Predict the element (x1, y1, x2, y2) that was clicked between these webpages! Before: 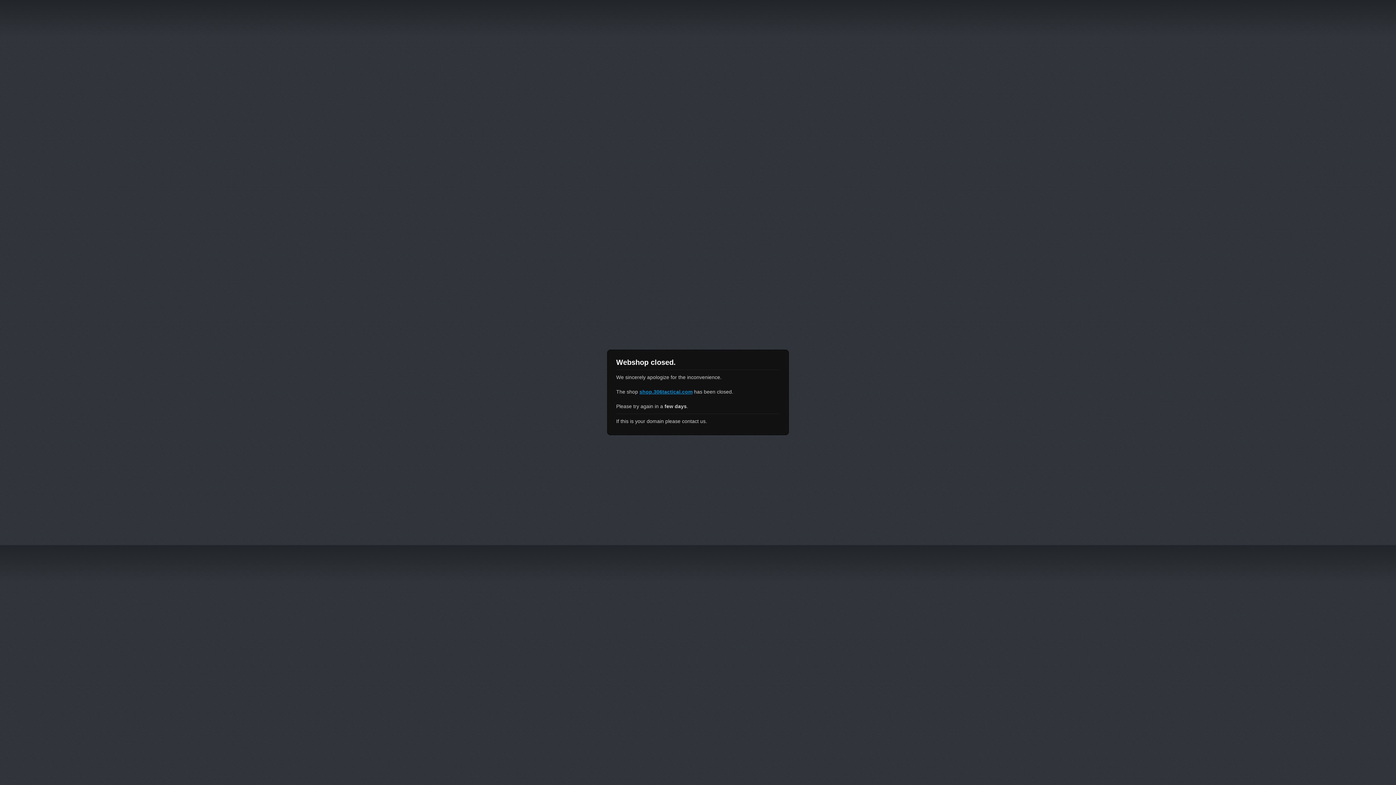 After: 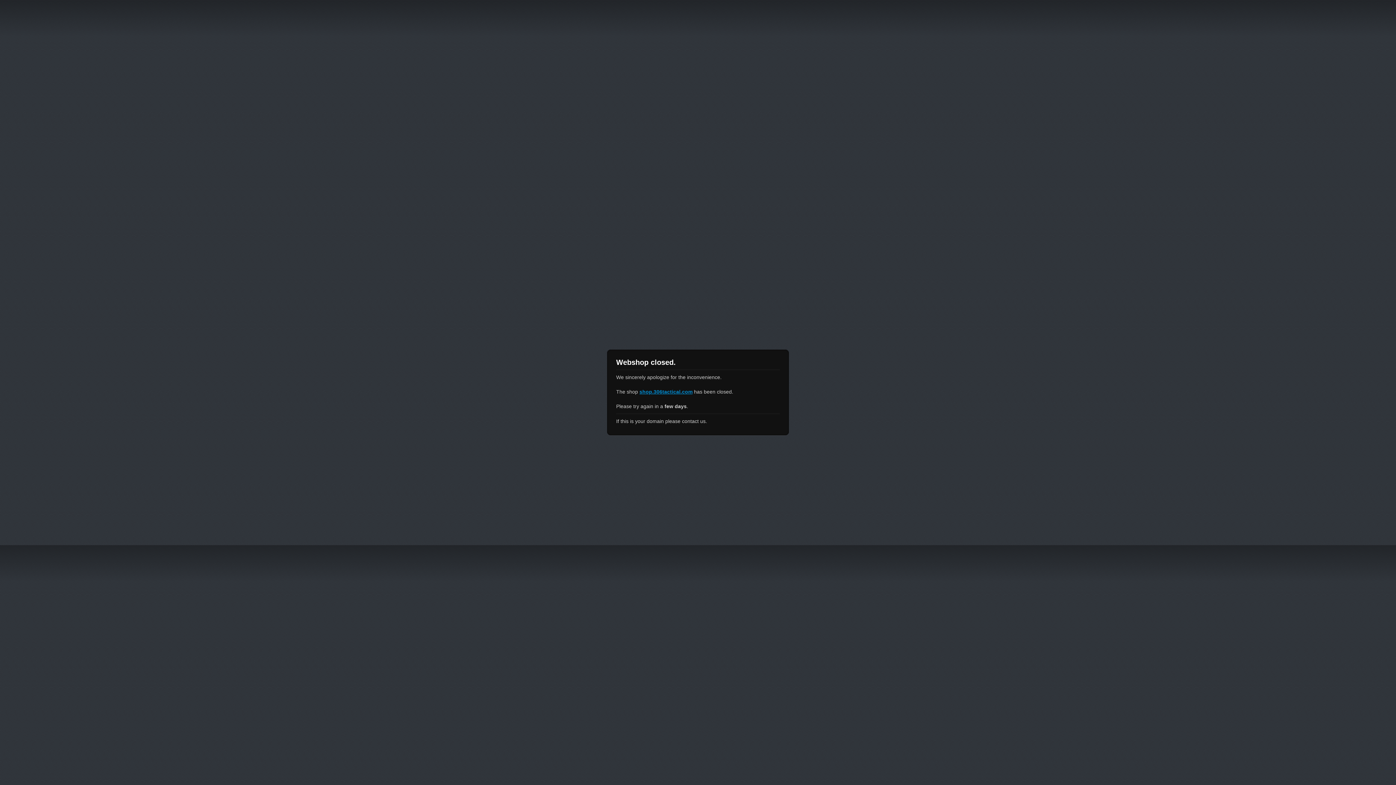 Action: bbox: (639, 389, 692, 394) label: shop.306tactical.com